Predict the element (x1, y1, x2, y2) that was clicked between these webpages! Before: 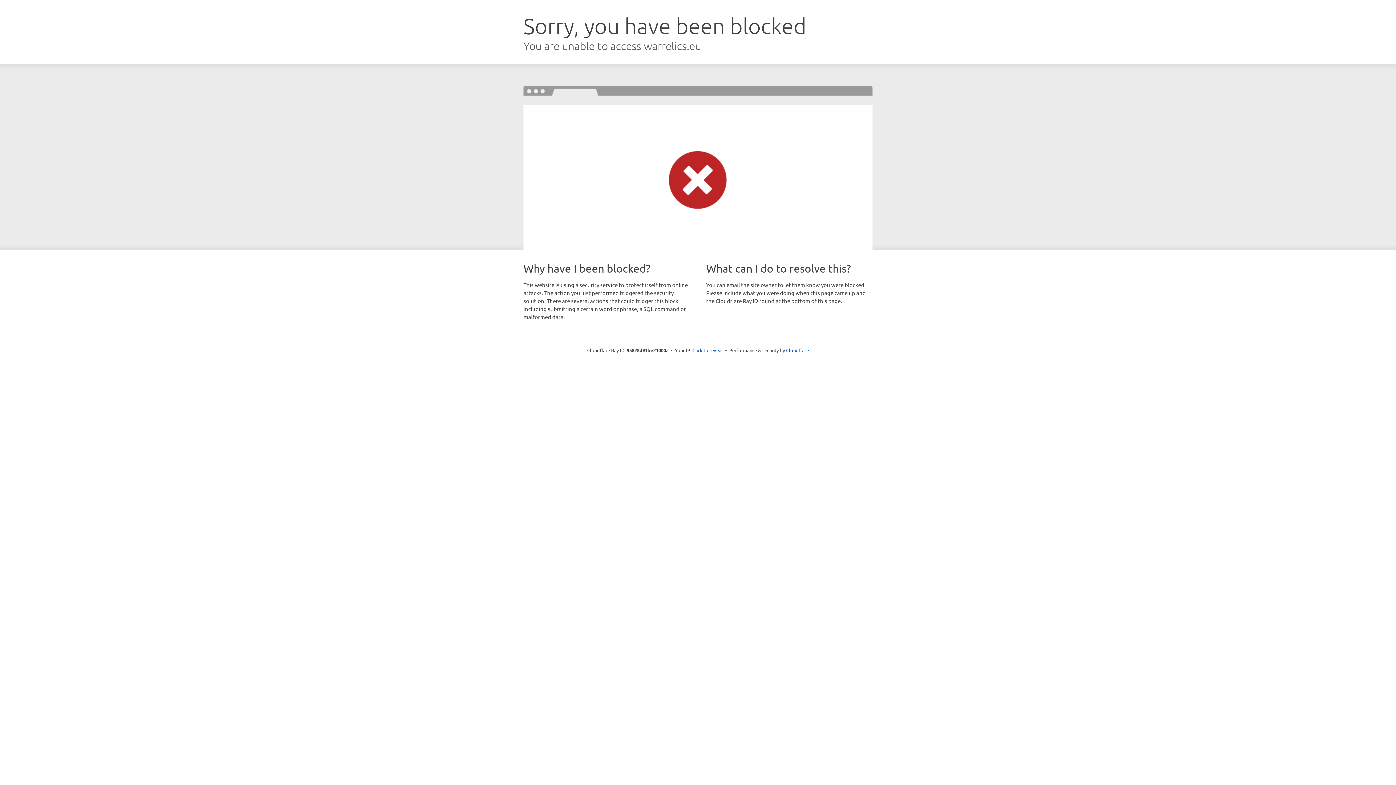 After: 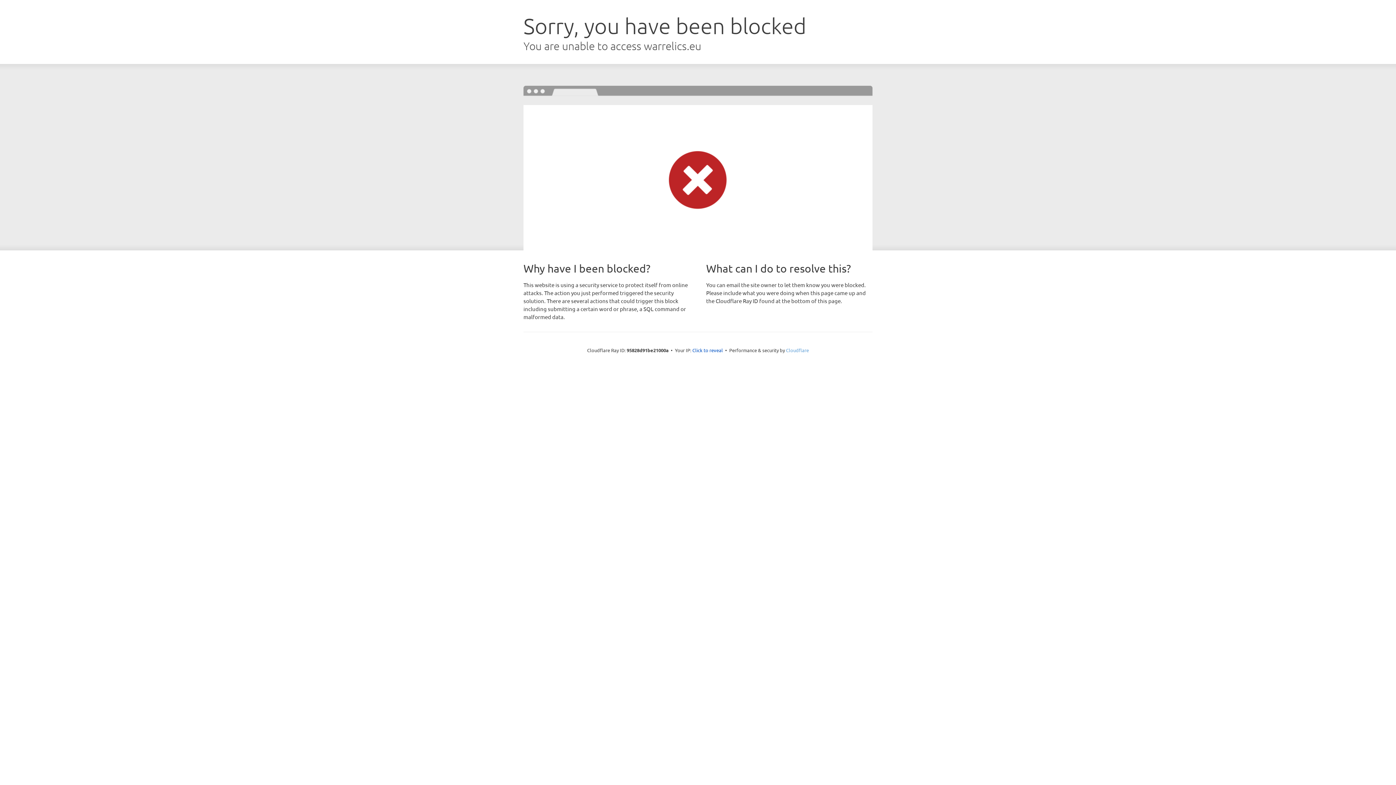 Action: label: Cloudflare bbox: (786, 347, 809, 353)